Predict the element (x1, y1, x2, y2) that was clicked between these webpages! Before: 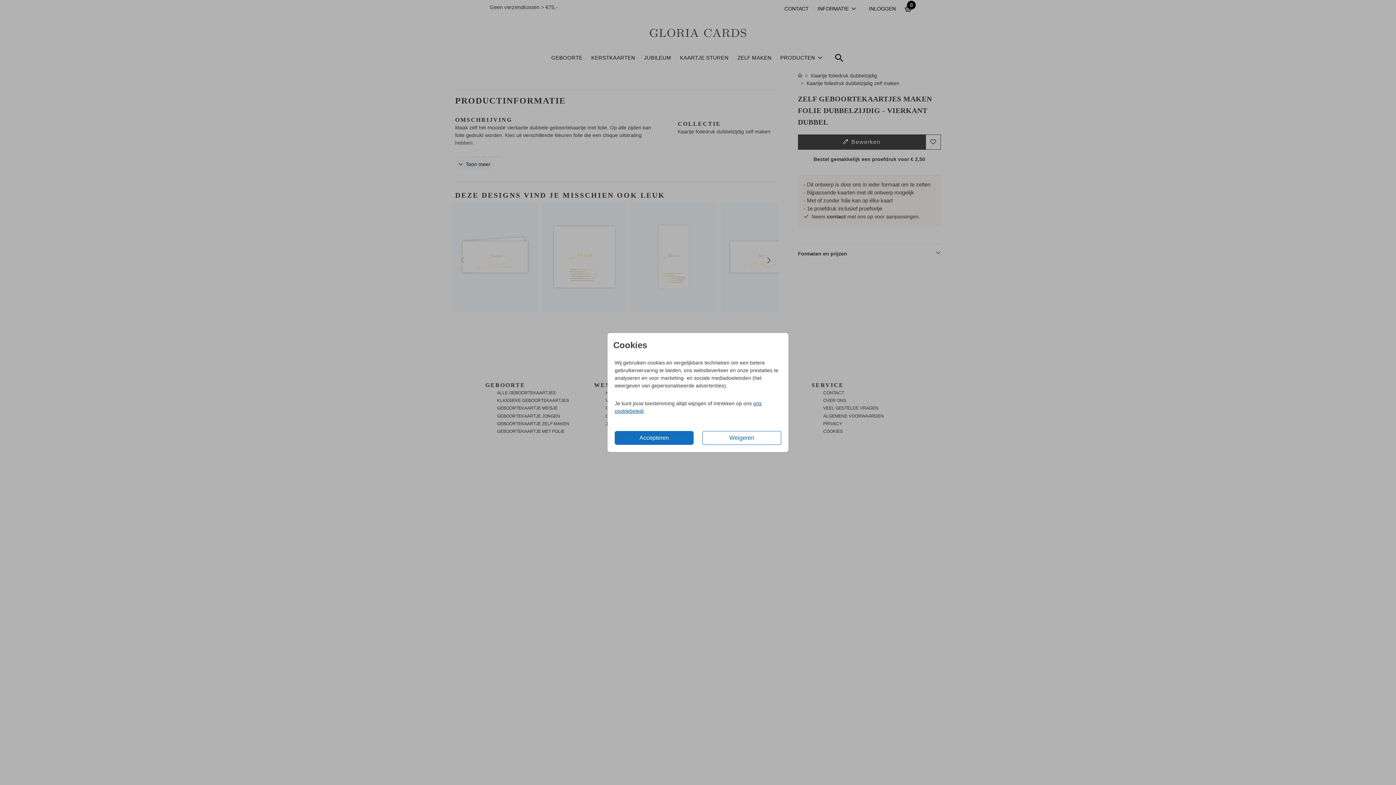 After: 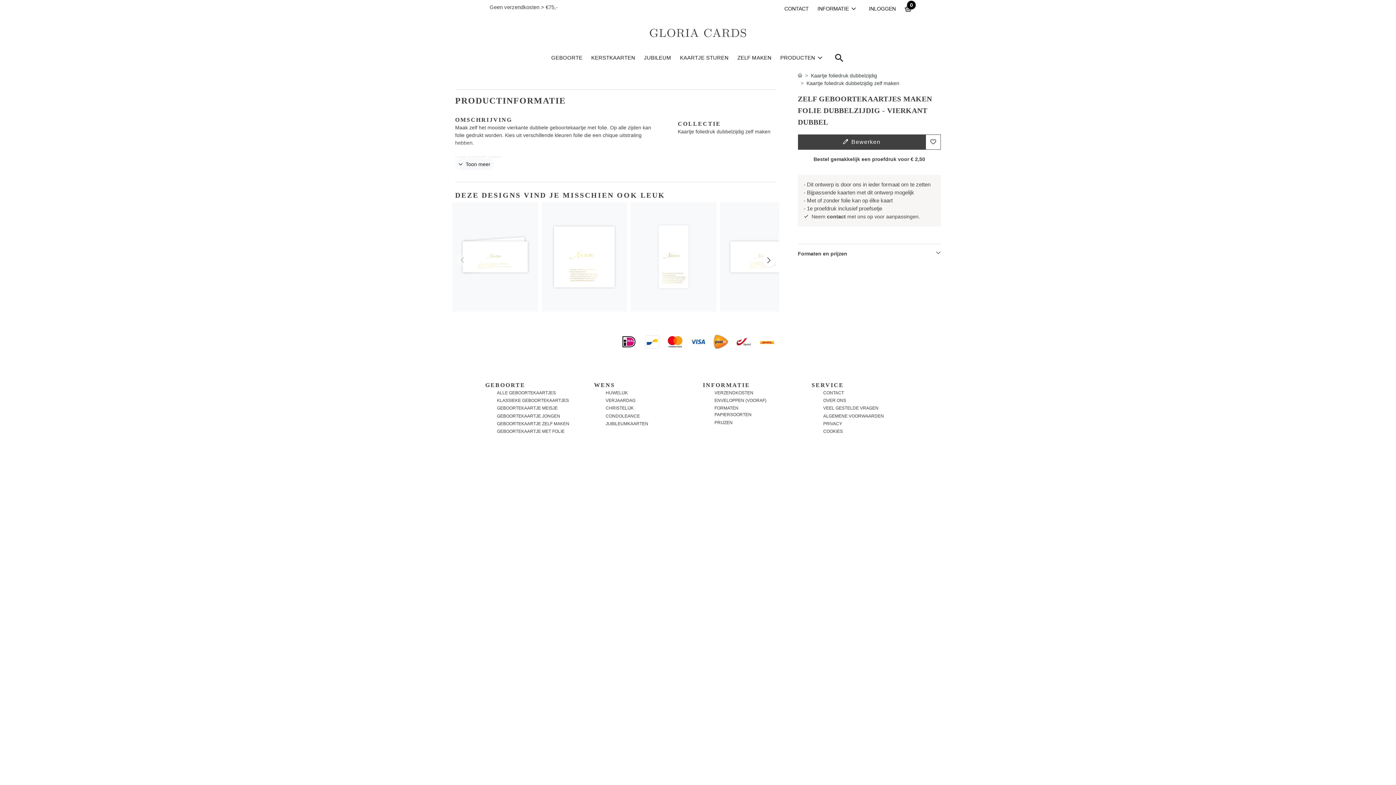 Action: label: Weigeren bbox: (702, 431, 781, 445)